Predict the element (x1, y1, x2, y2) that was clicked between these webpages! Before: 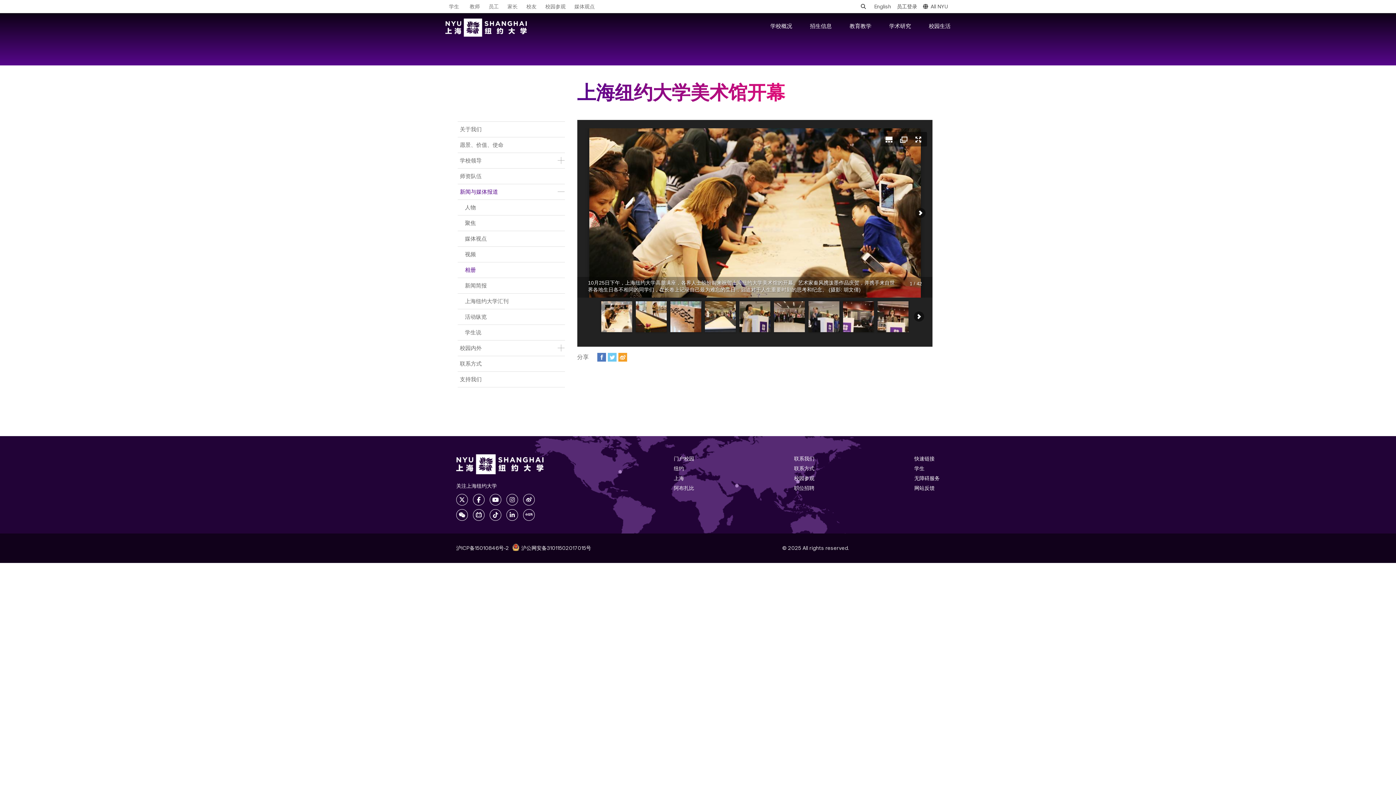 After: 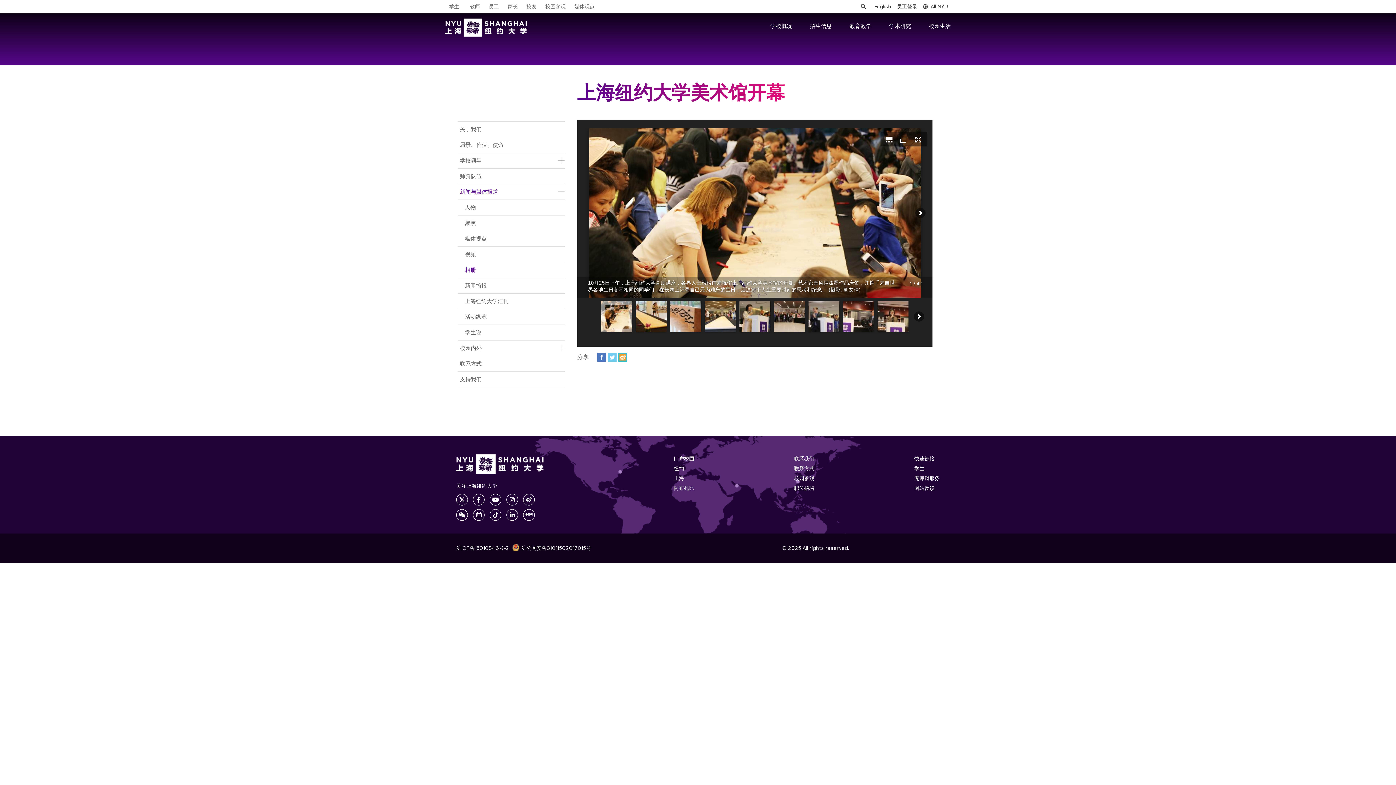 Action: label: Weibo bbox: (618, 353, 627, 361)